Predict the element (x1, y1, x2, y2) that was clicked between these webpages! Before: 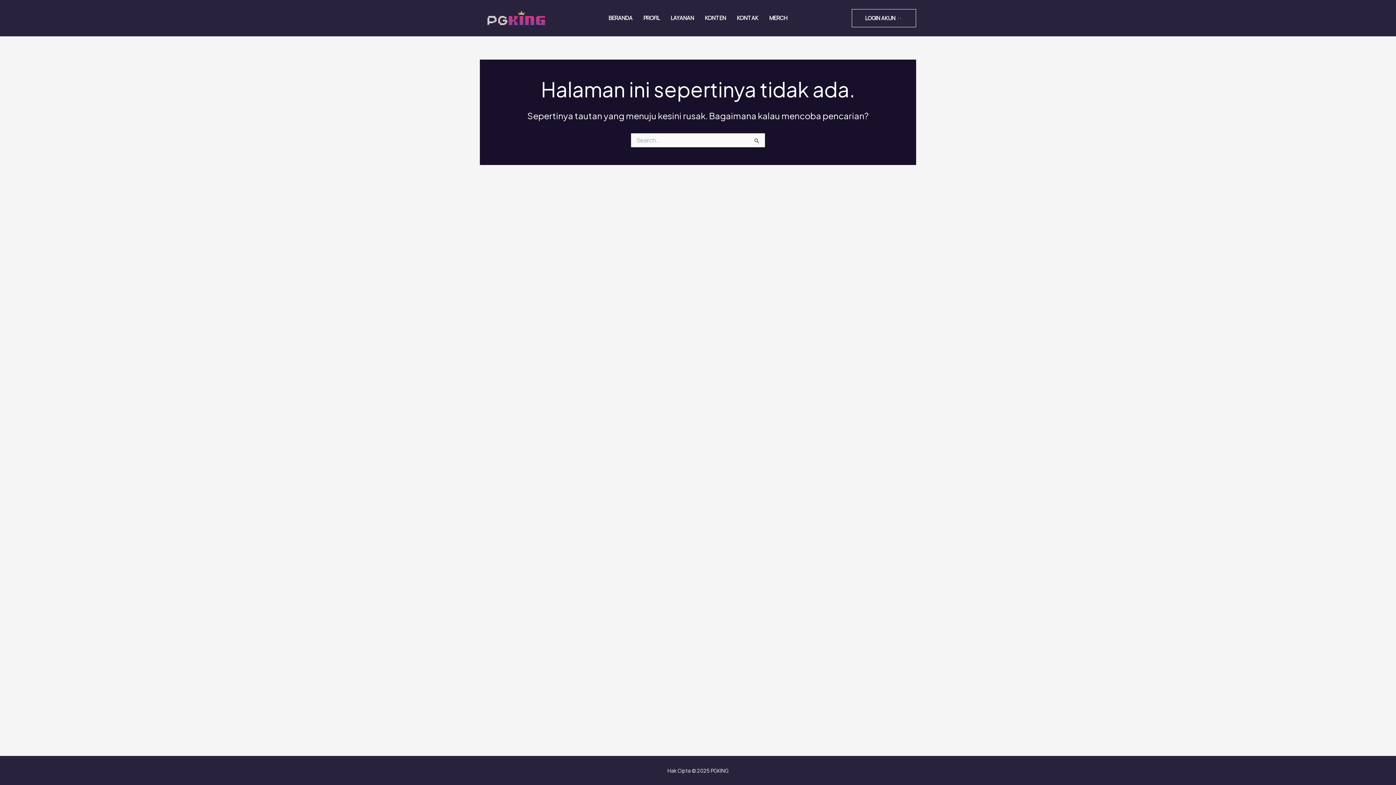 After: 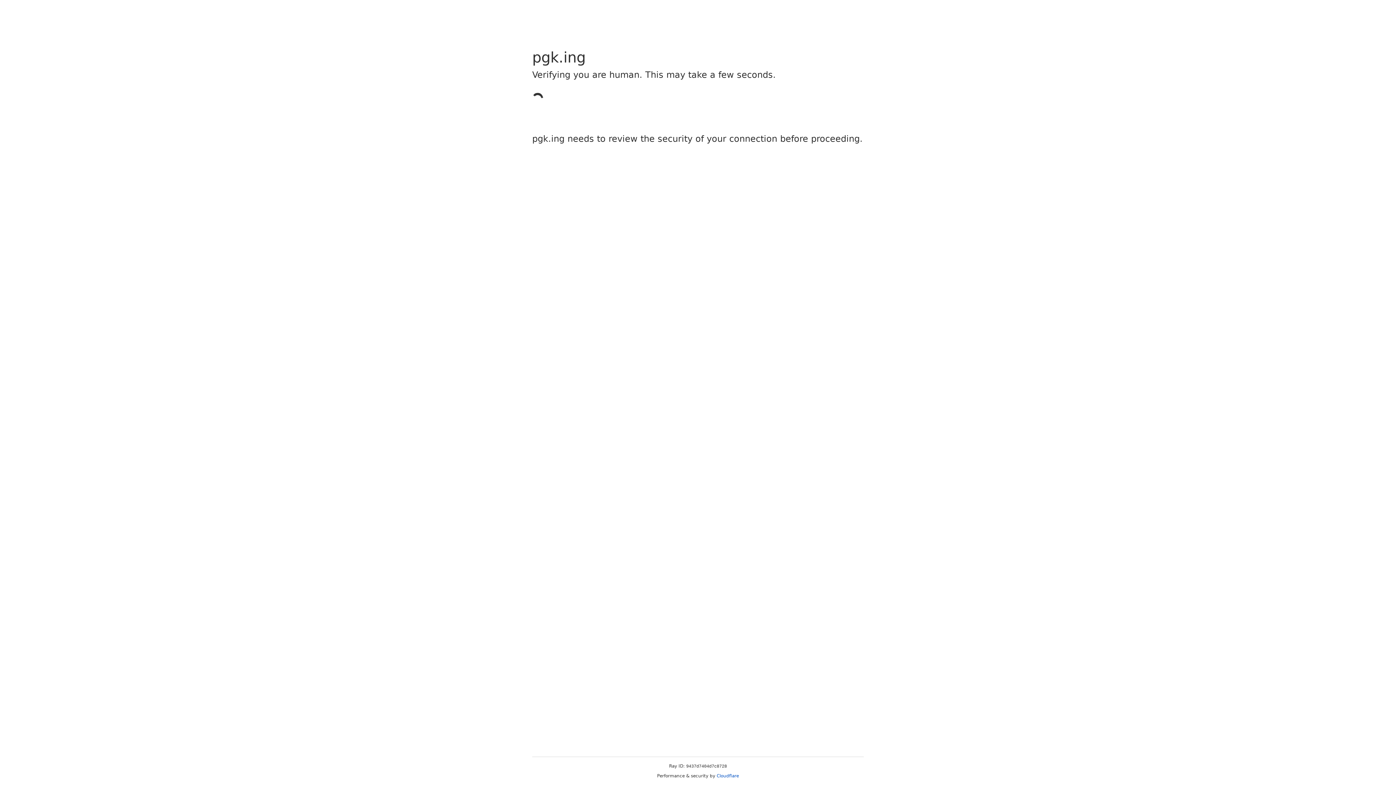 Action: label: Login Akun 🎮 bbox: (851, 9, 916, 27)